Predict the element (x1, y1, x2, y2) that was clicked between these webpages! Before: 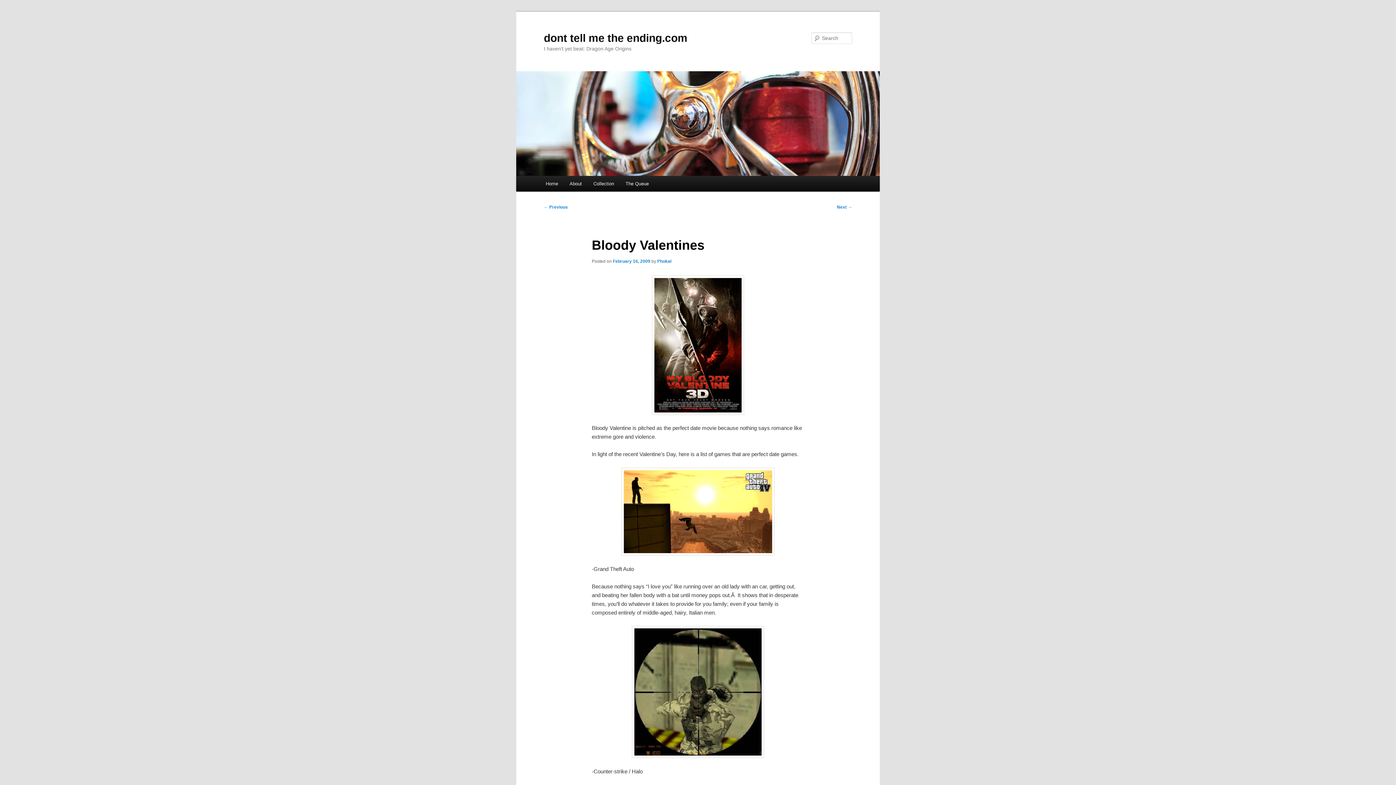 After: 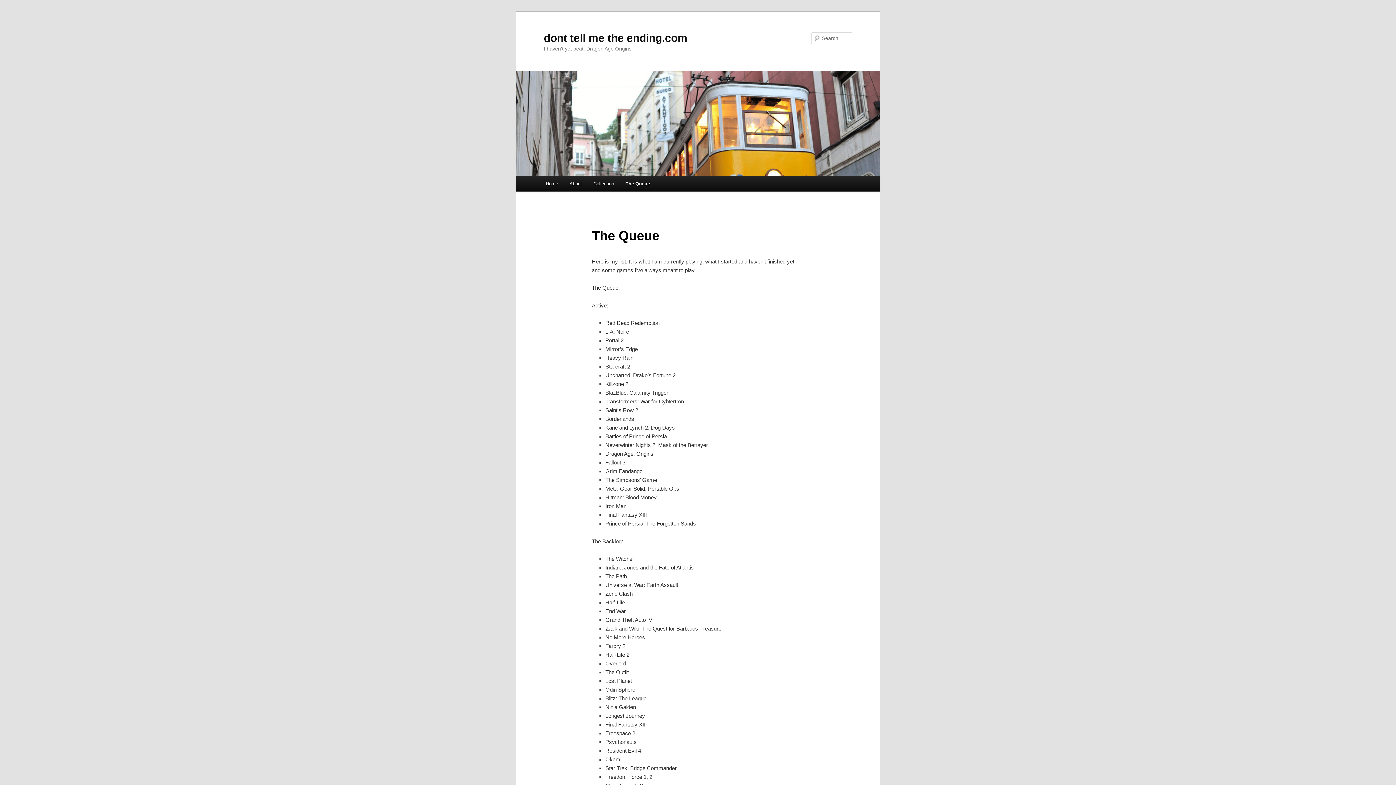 Action: label: The Queue bbox: (619, 176, 654, 191)